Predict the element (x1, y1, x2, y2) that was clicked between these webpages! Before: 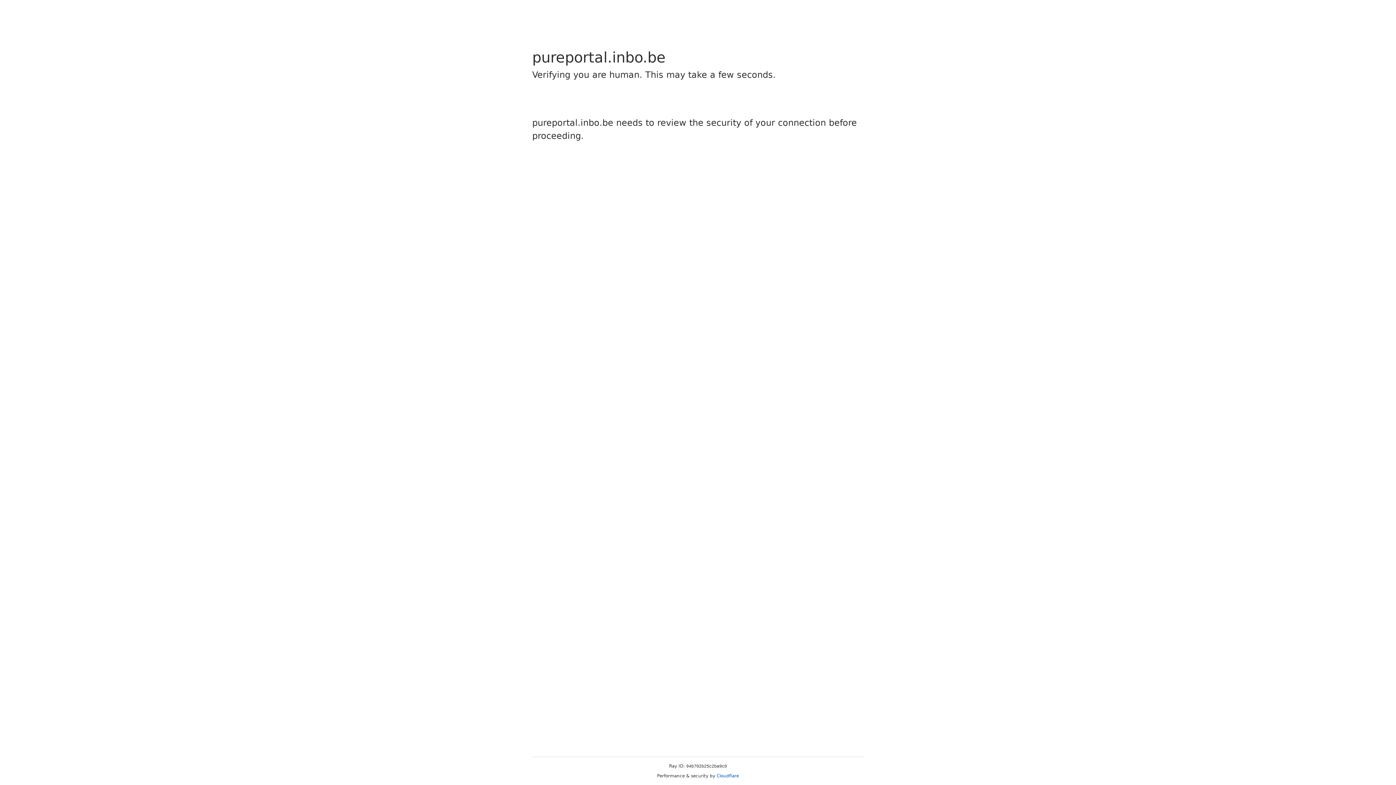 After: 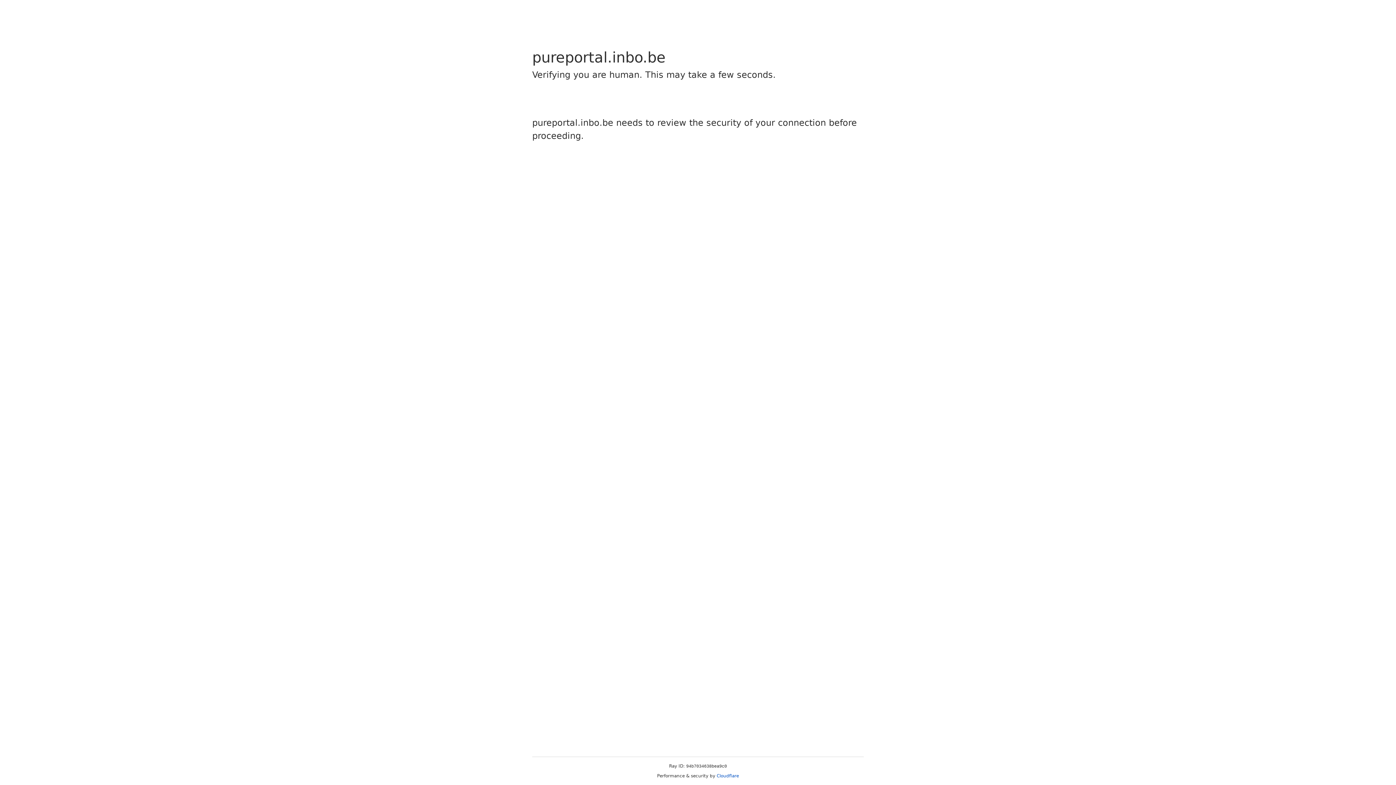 Action: bbox: (716, 773, 739, 778) label: Cloudflare